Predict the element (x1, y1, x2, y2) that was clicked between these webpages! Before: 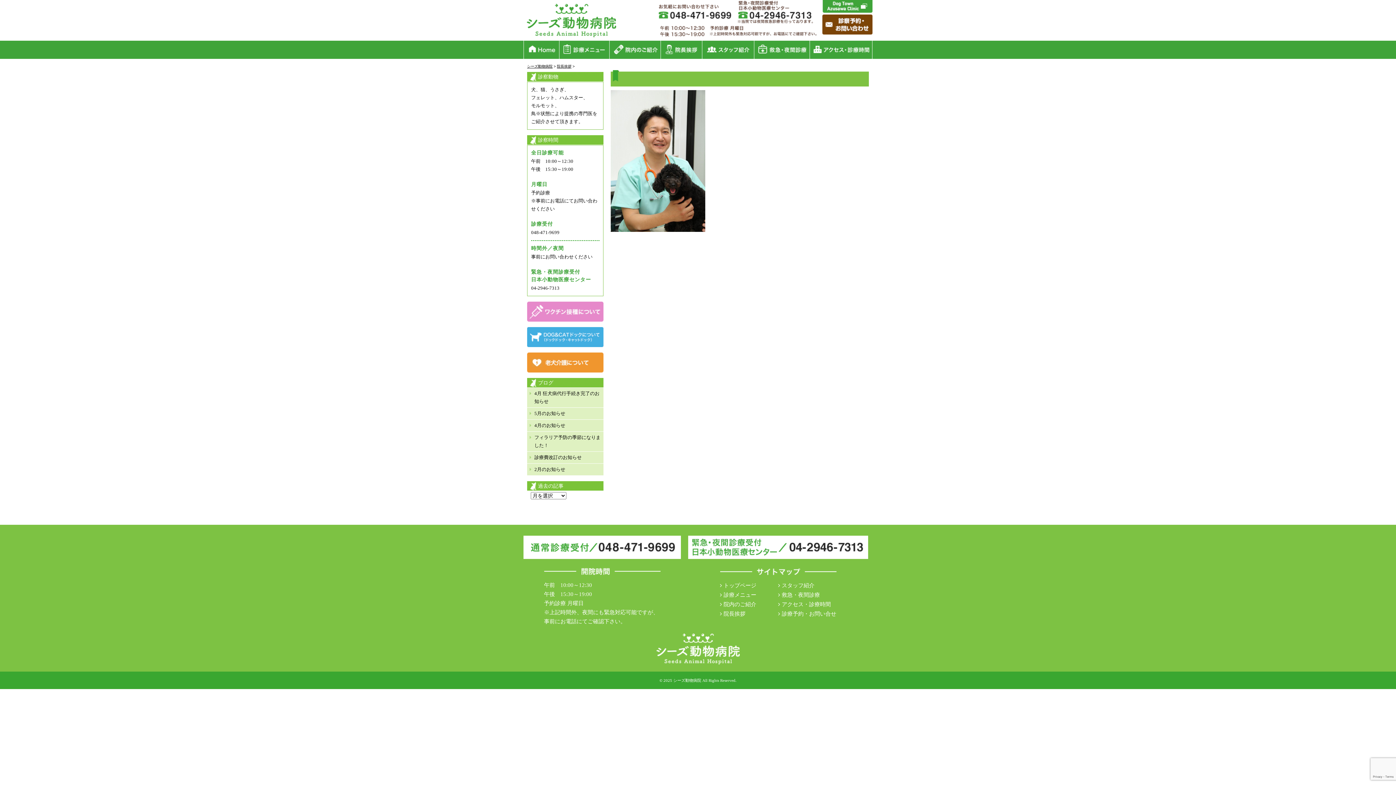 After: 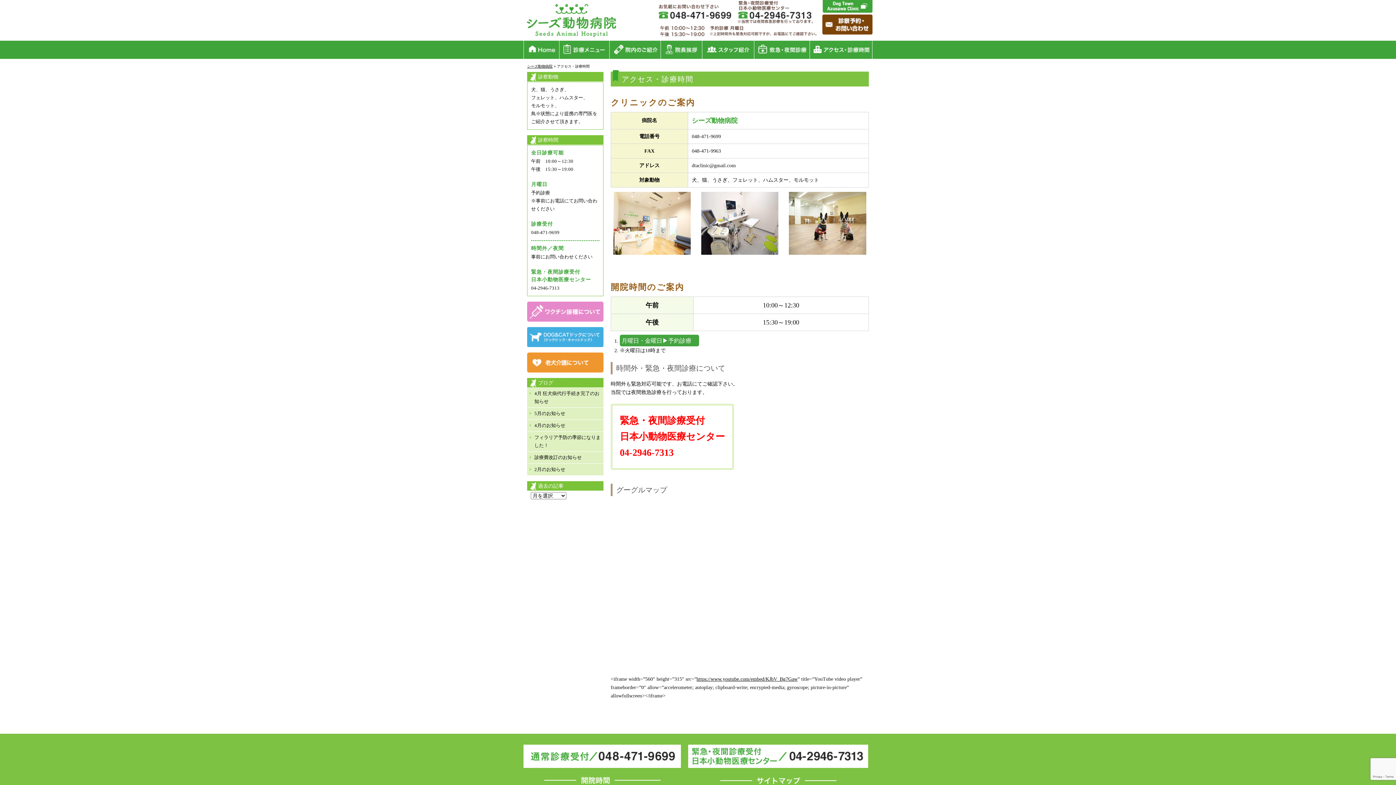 Action: bbox: (782, 601, 831, 607) label: アクセス・診療時間